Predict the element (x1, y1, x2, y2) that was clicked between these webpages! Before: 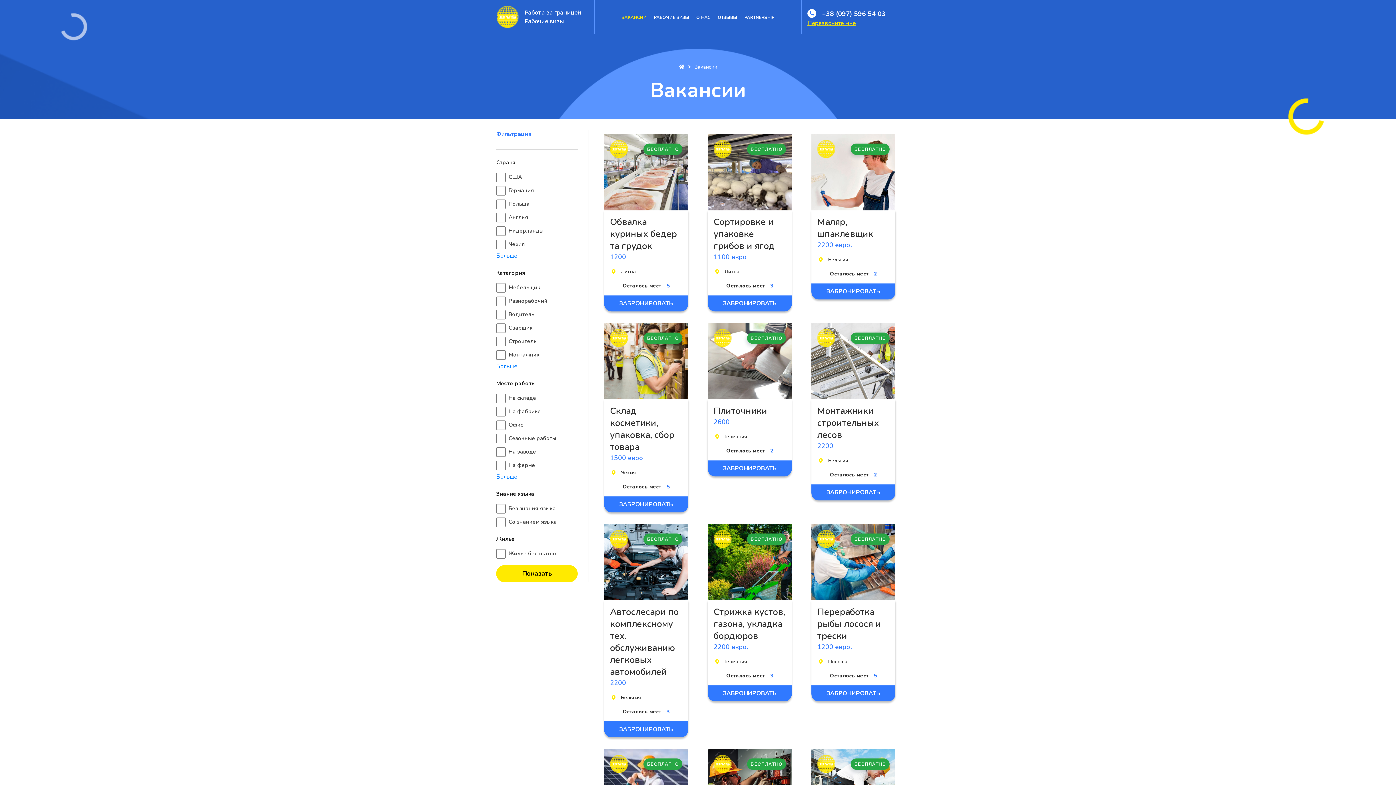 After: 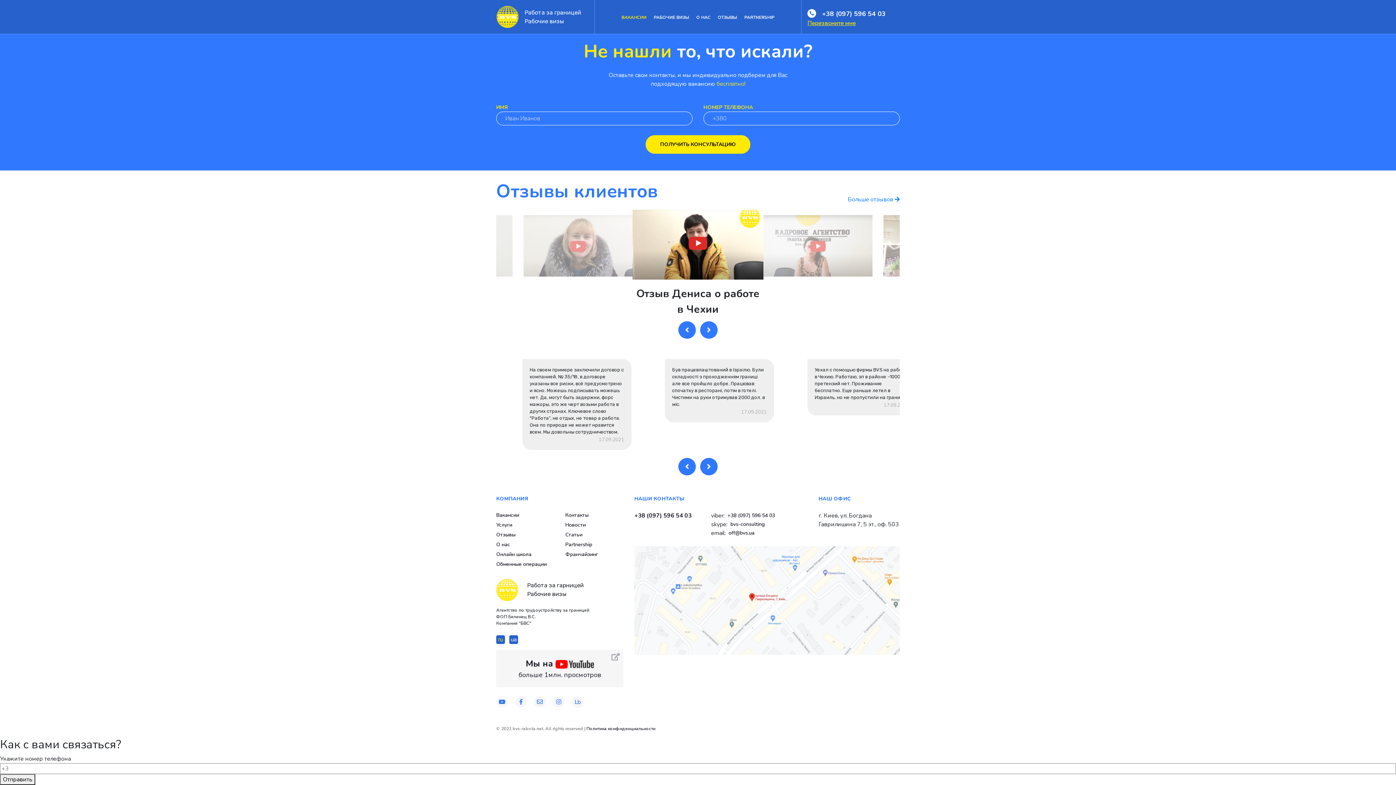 Action: bbox: (811, 283, 895, 299) label: ЗАБРОНИРОВАТЬ